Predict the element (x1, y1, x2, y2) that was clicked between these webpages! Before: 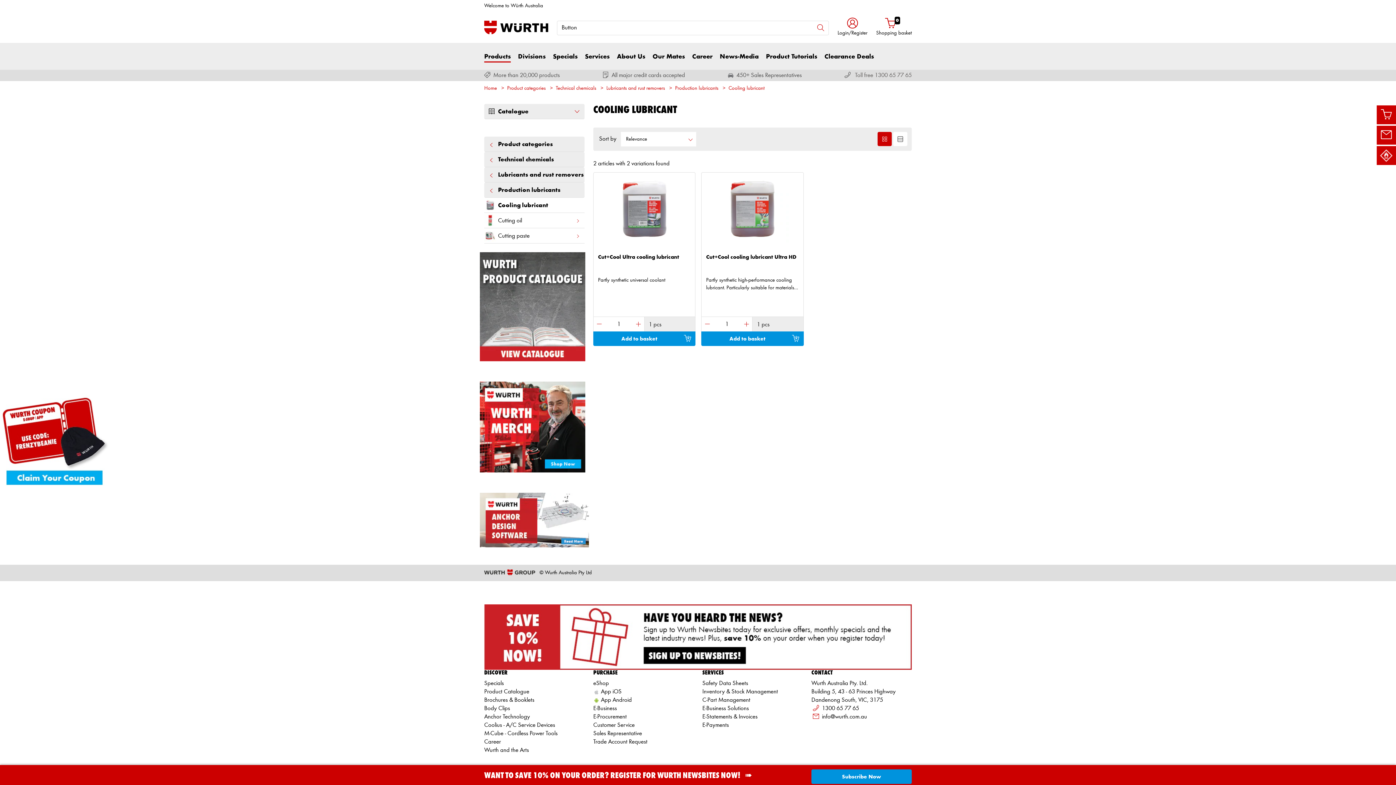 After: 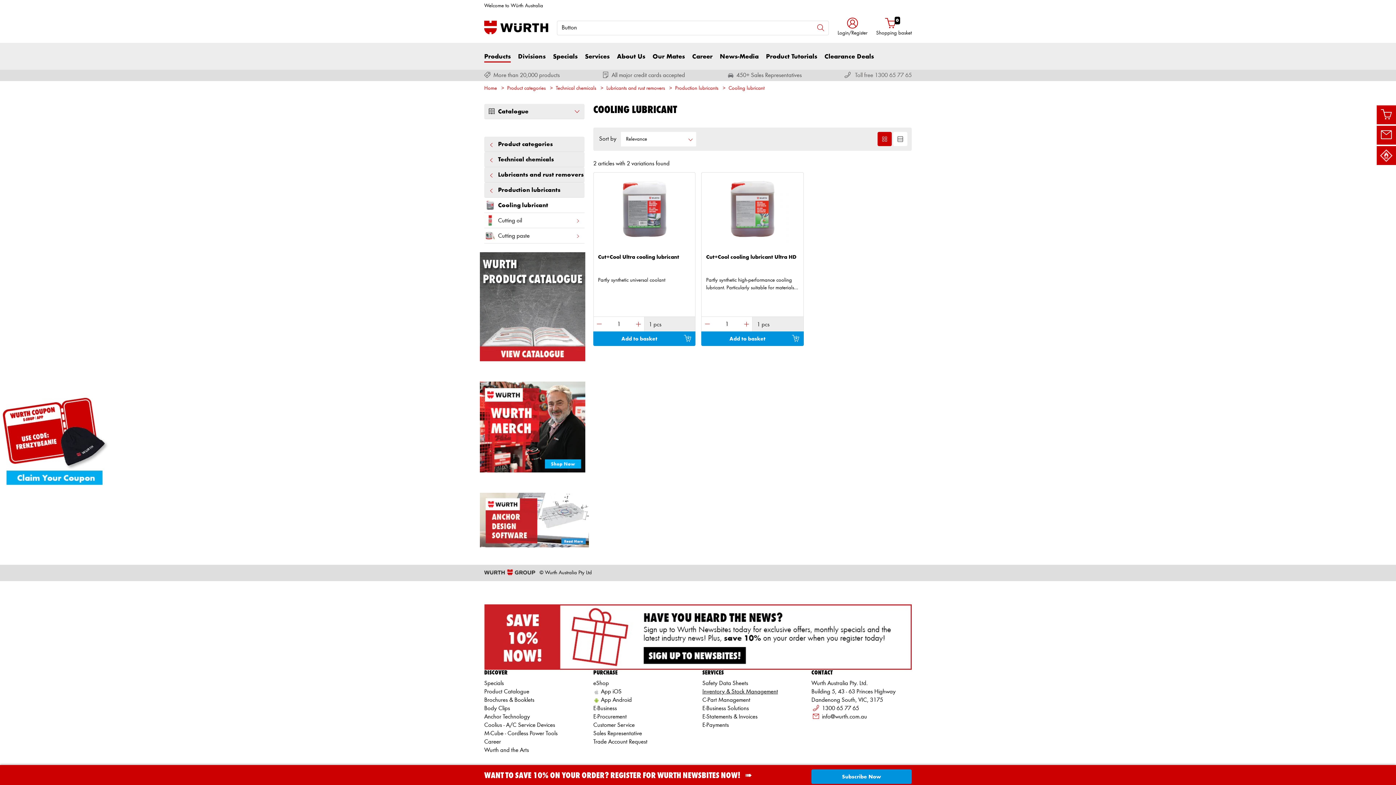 Action: bbox: (702, 689, 778, 695) label: Inventory & Stock Management